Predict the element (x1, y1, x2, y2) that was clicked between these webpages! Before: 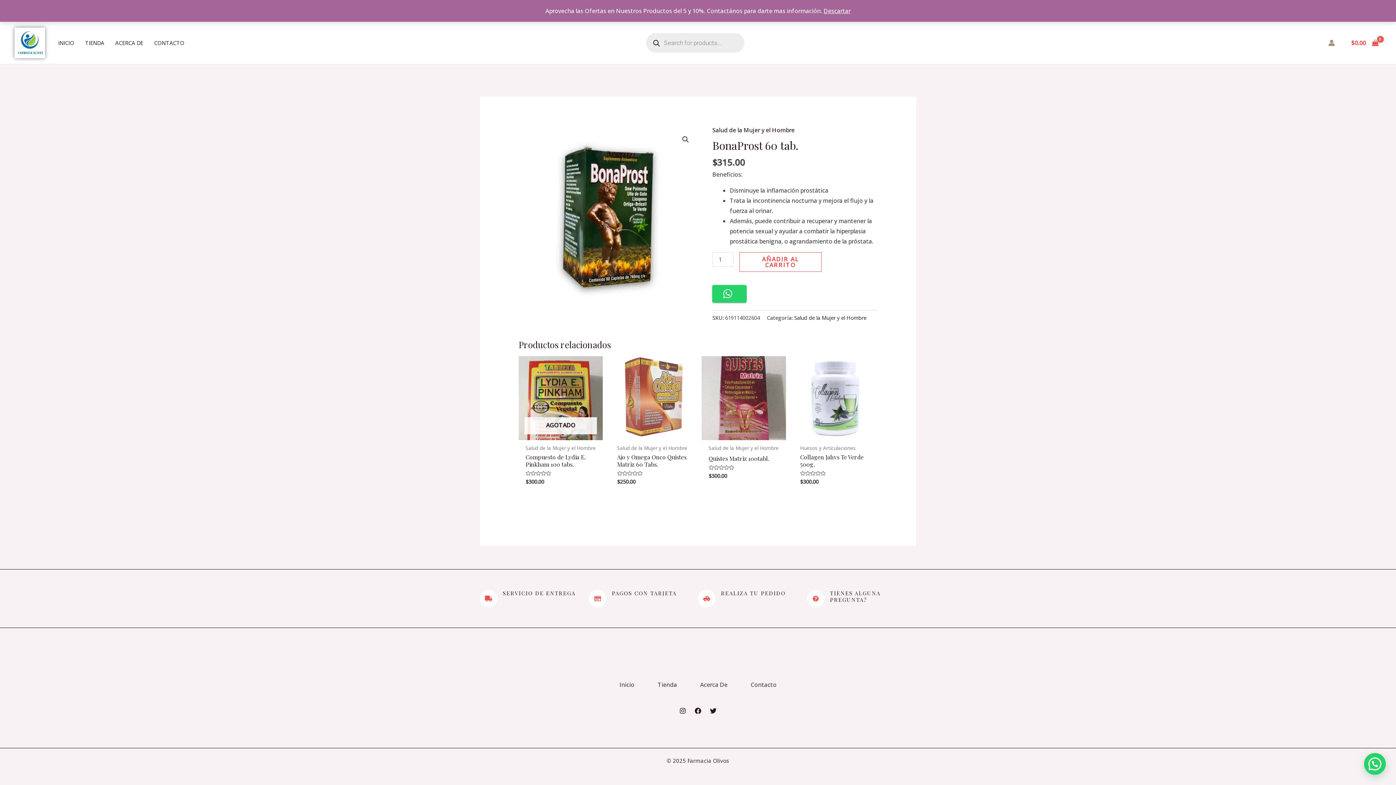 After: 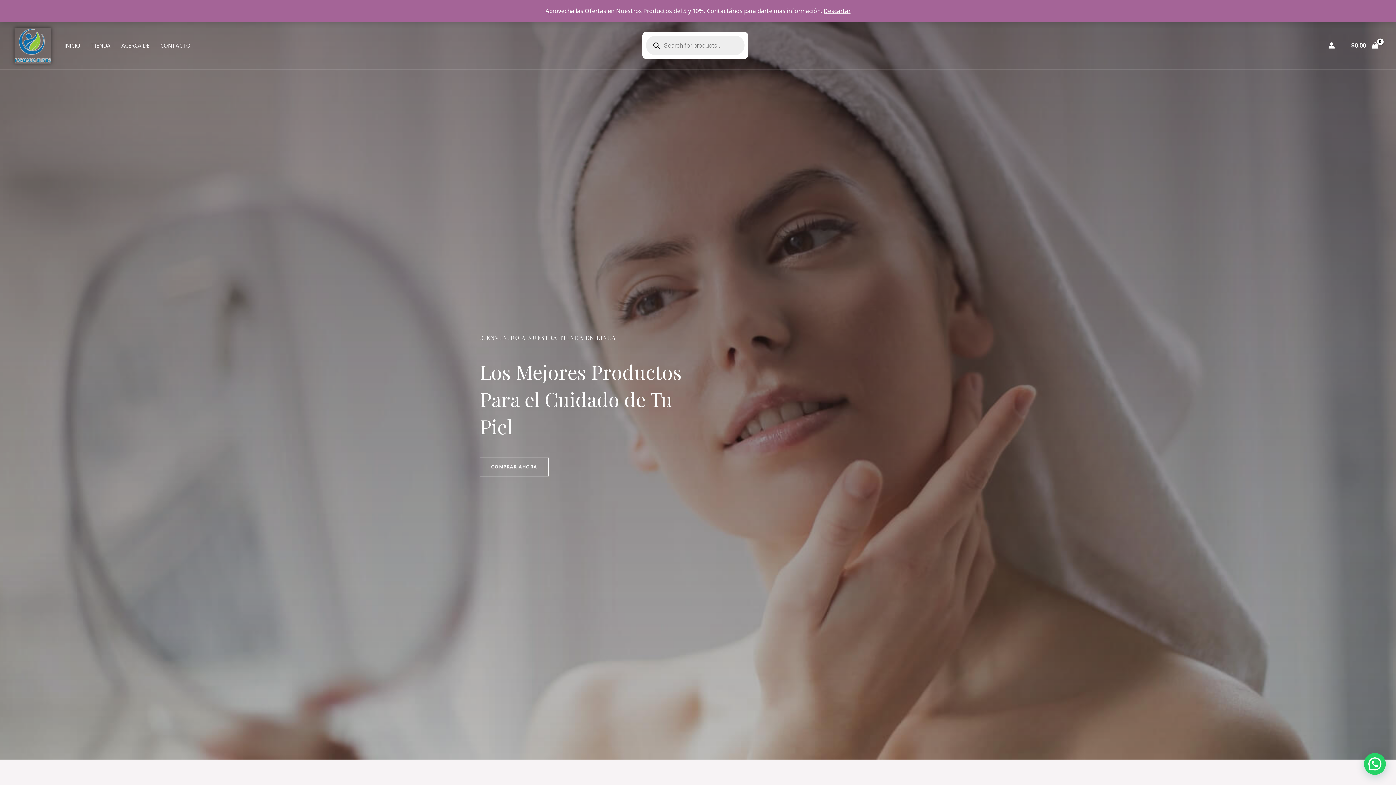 Action: bbox: (608, 668, 646, 701) label: Inicio